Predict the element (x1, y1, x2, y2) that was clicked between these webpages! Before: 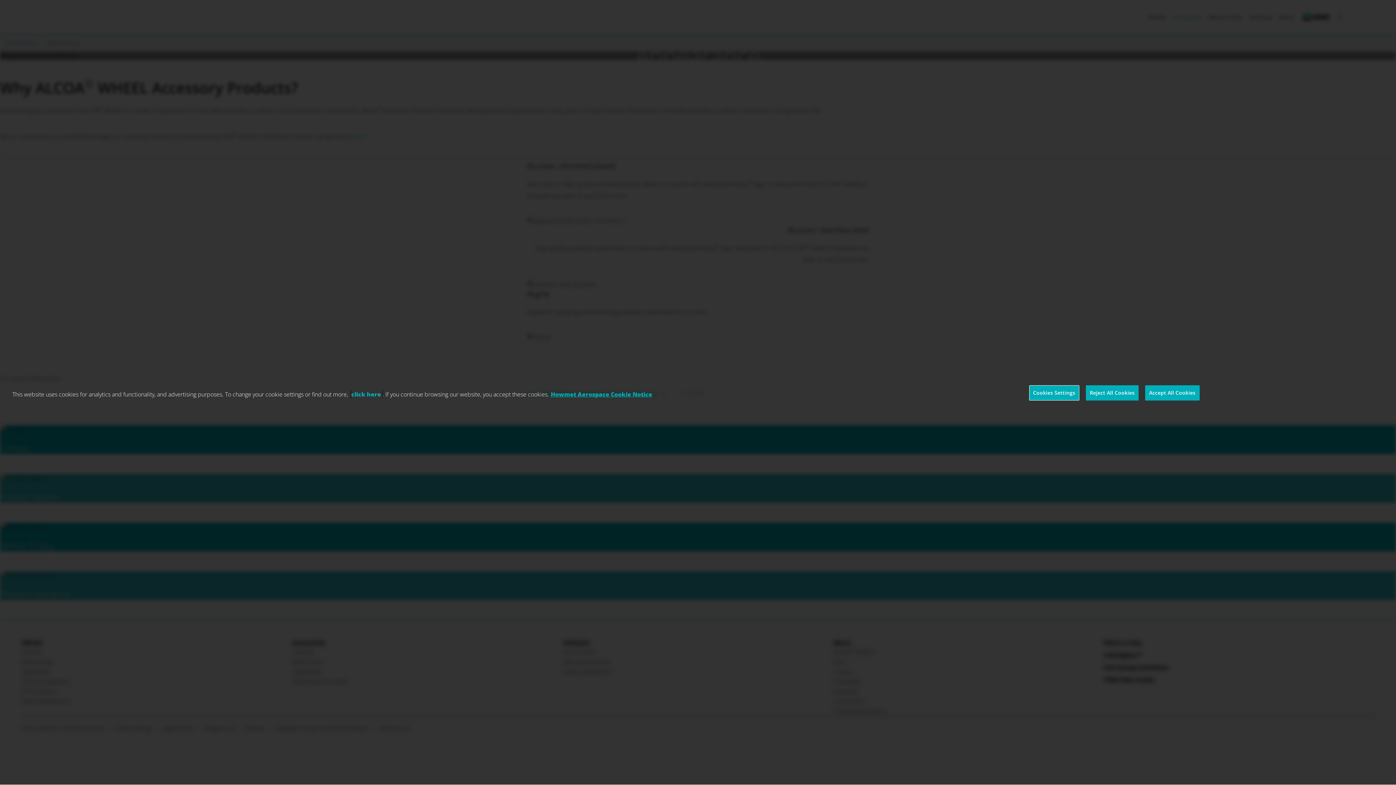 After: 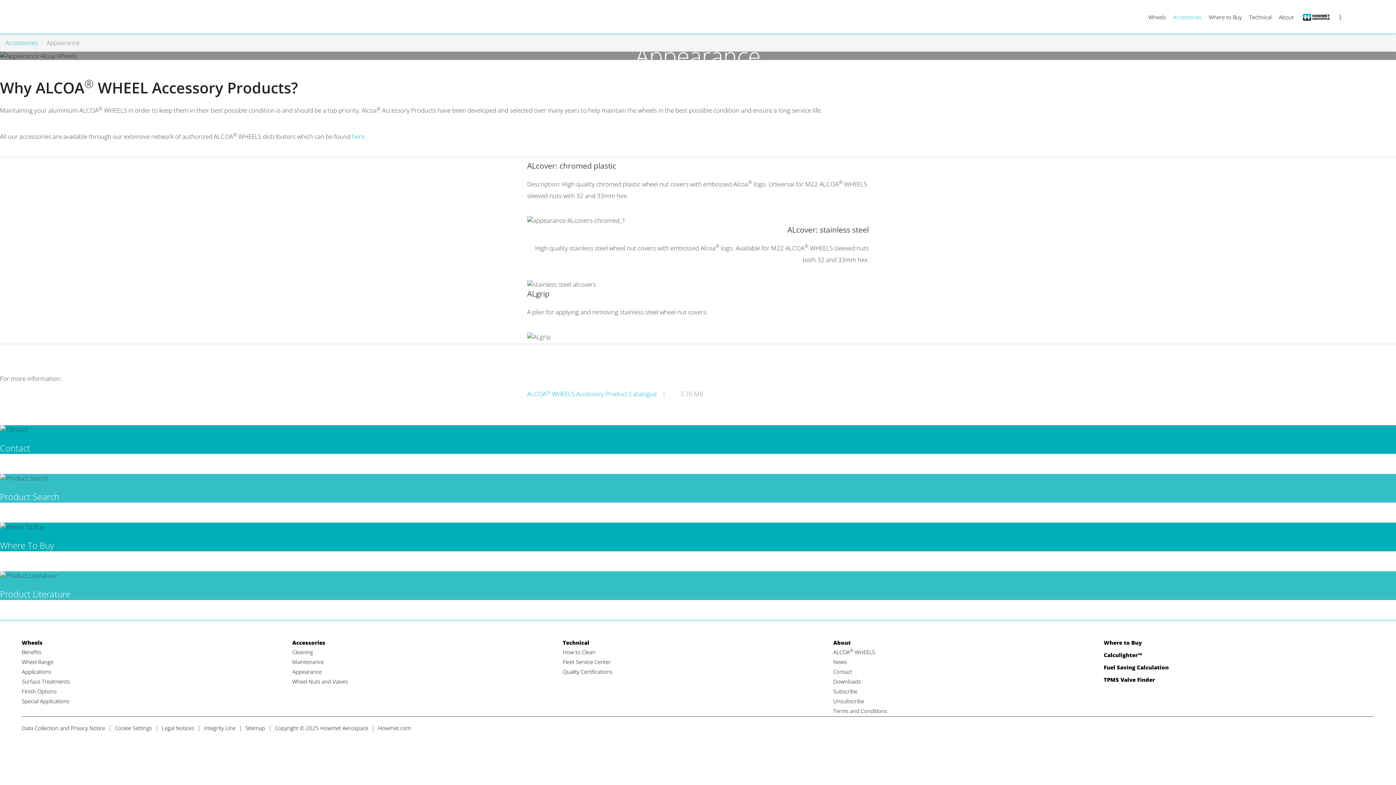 Action: label: Accept All Cookies bbox: (1145, 385, 1199, 400)